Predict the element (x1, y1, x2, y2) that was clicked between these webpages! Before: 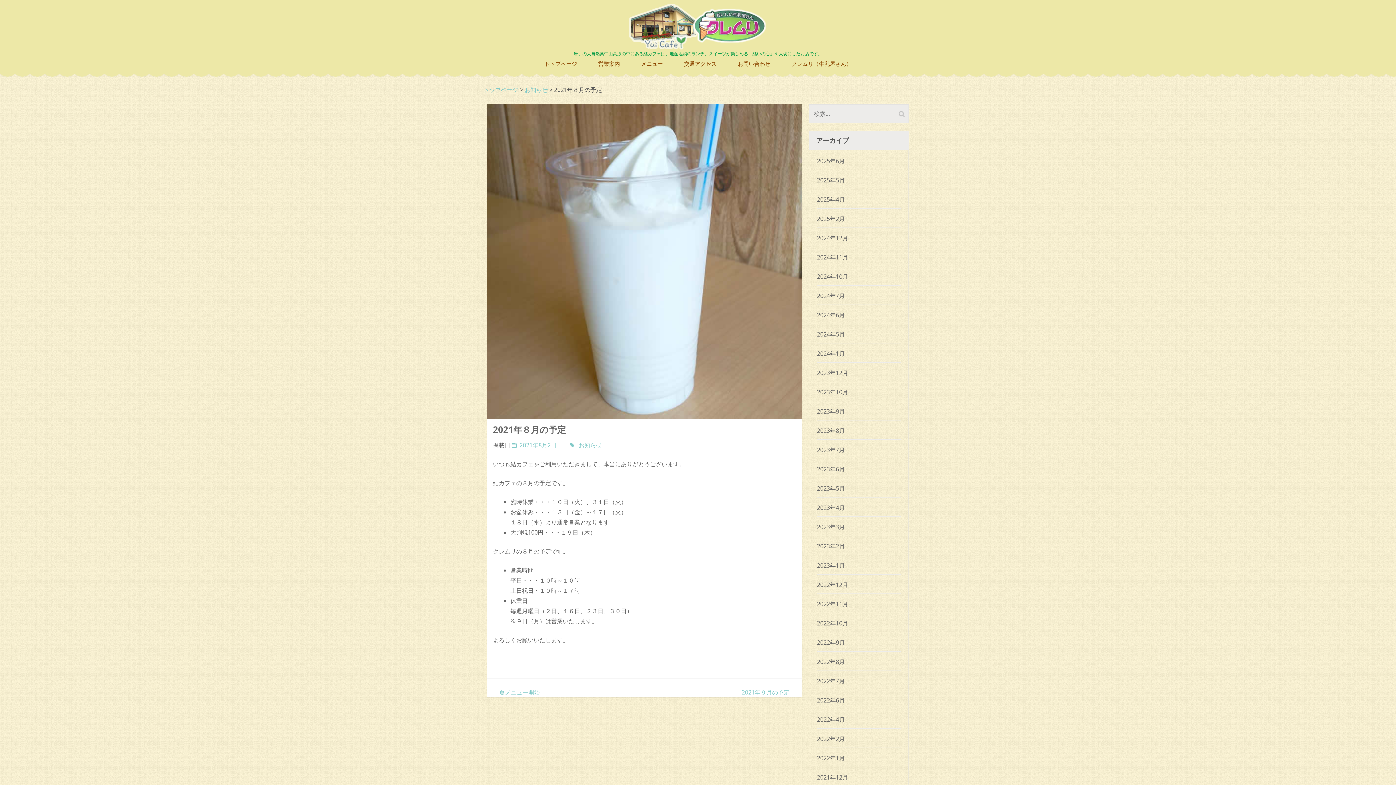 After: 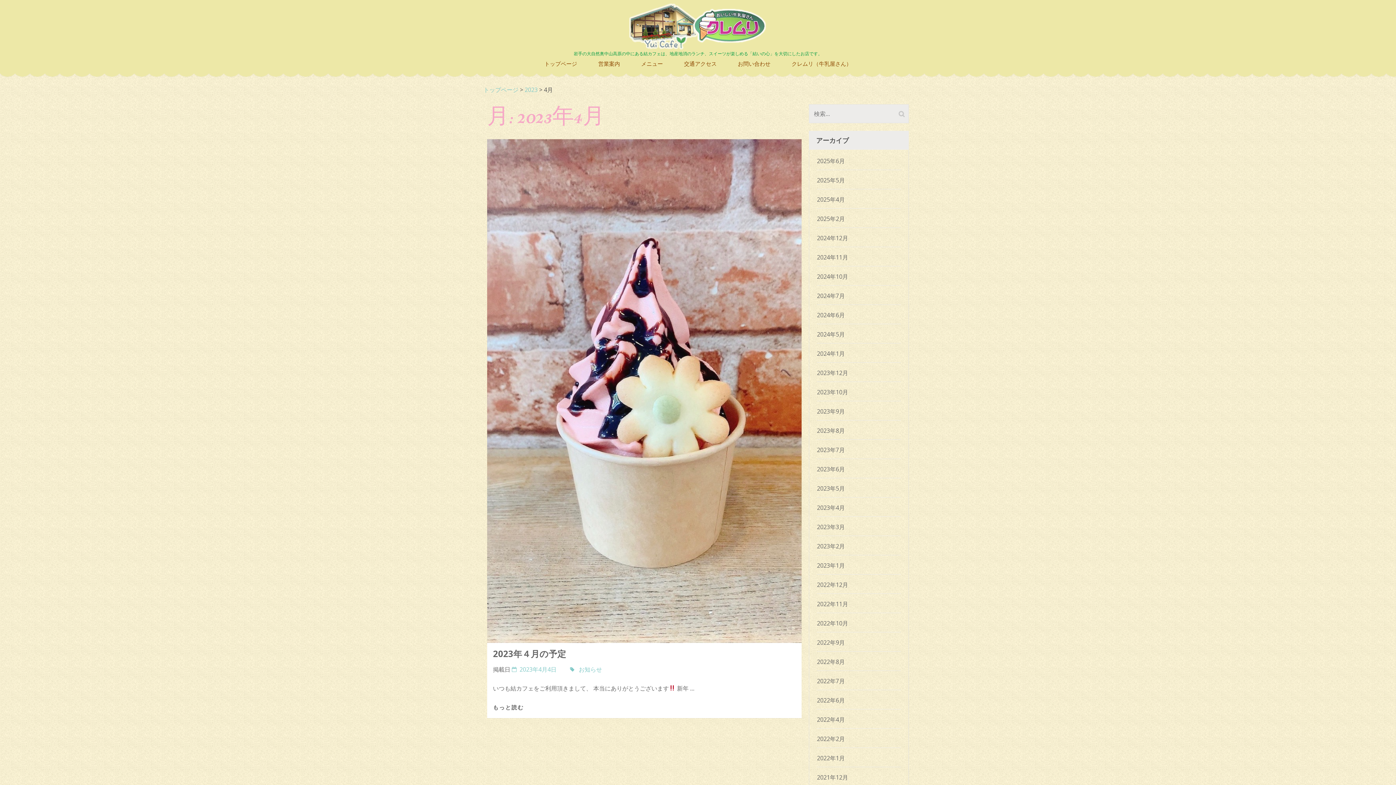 Action: bbox: (817, 504, 845, 512) label: 2023年4月